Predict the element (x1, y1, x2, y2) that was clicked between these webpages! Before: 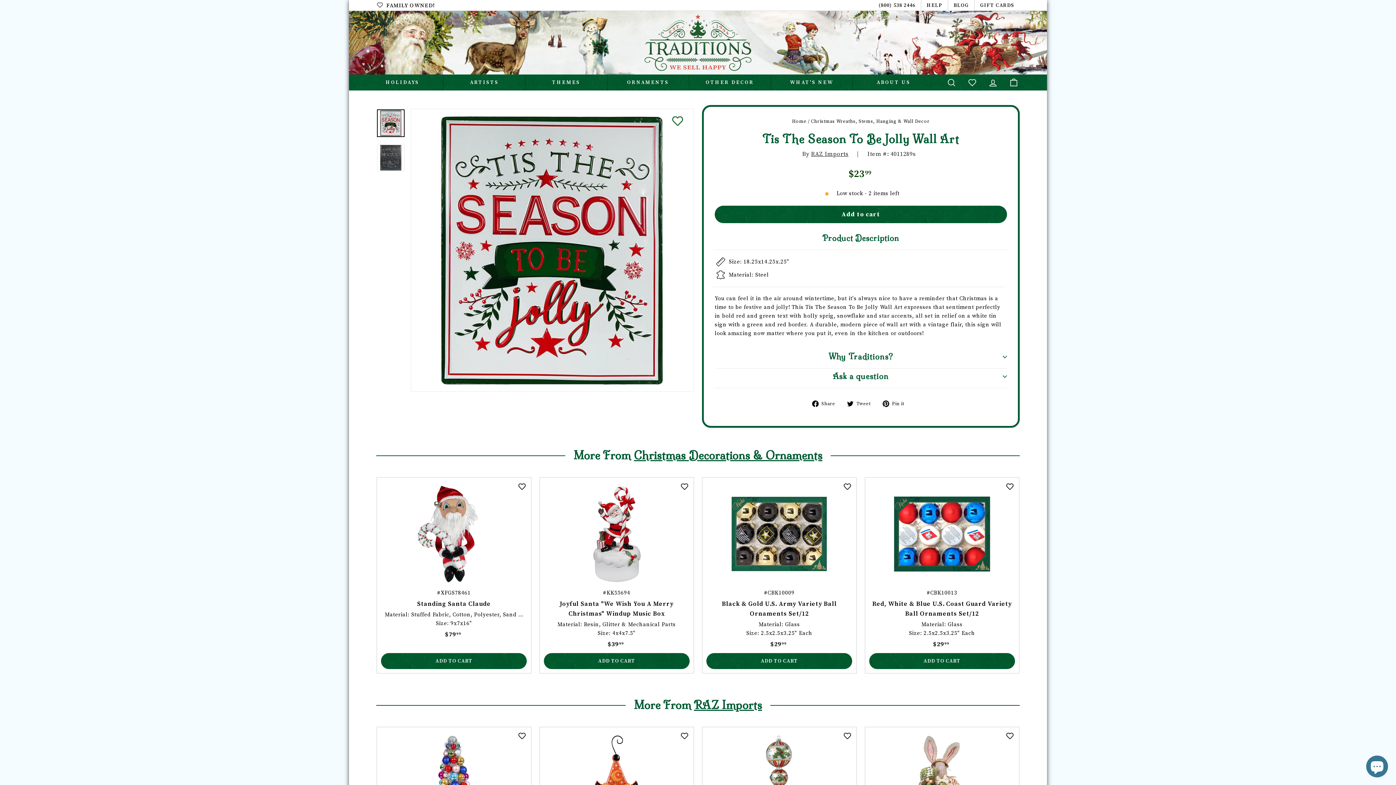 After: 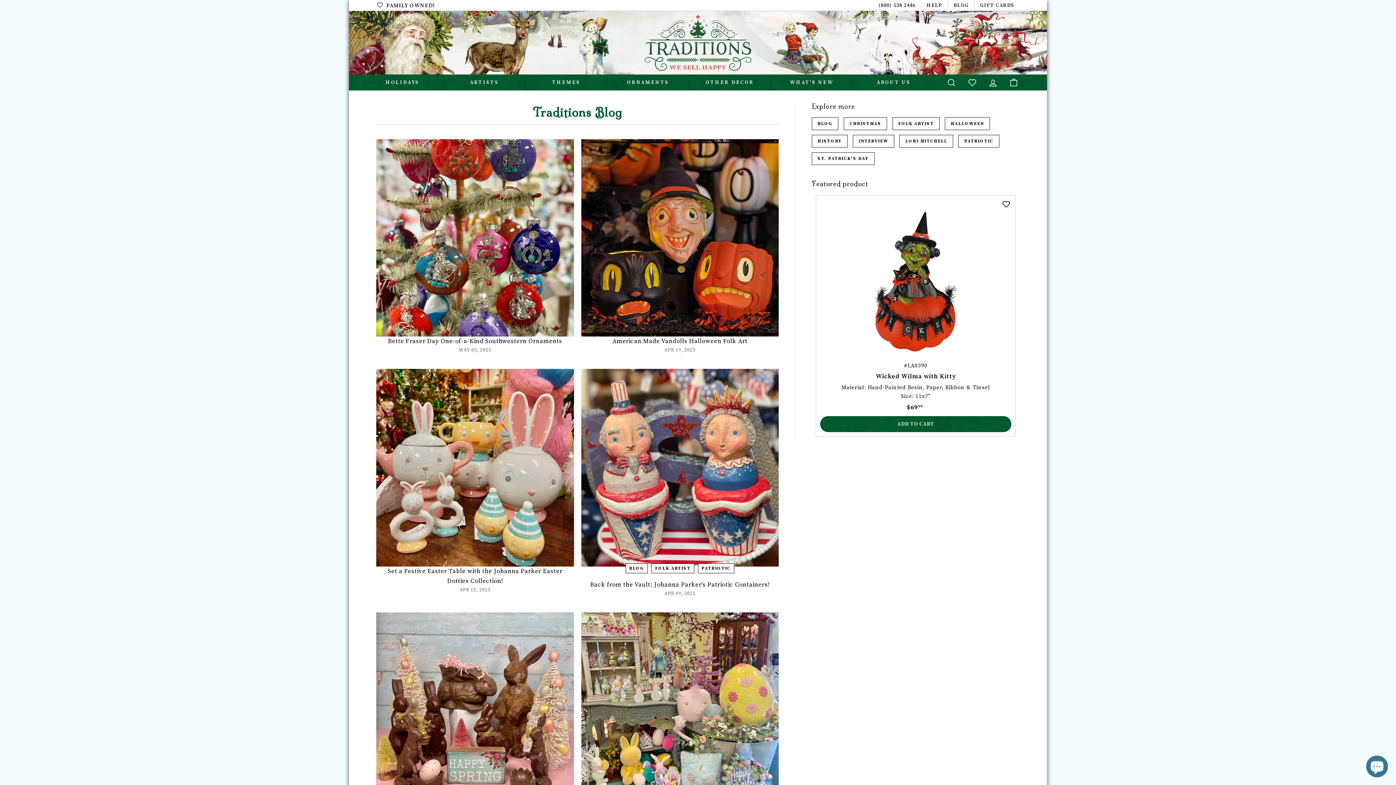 Action: label: BLOG bbox: (948, 2, 974, 8)